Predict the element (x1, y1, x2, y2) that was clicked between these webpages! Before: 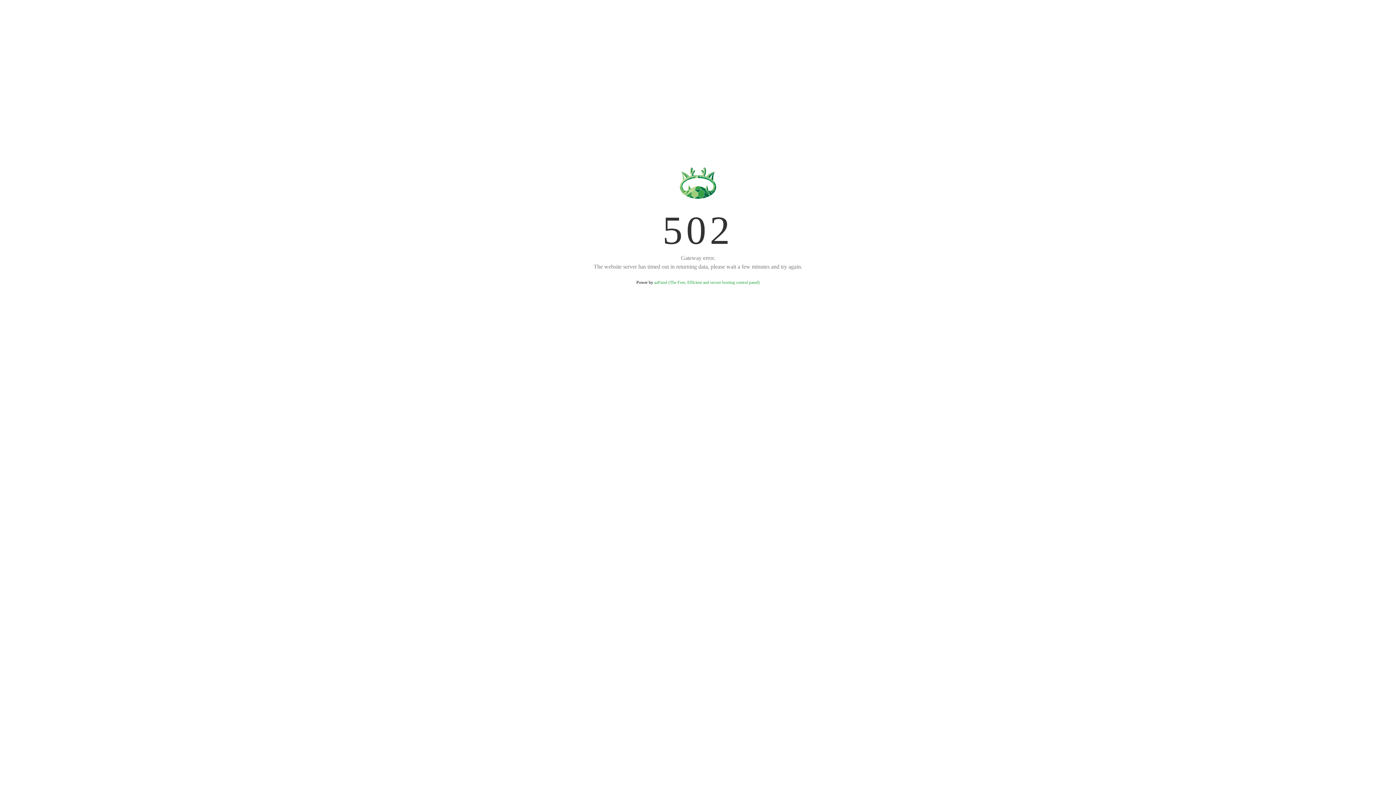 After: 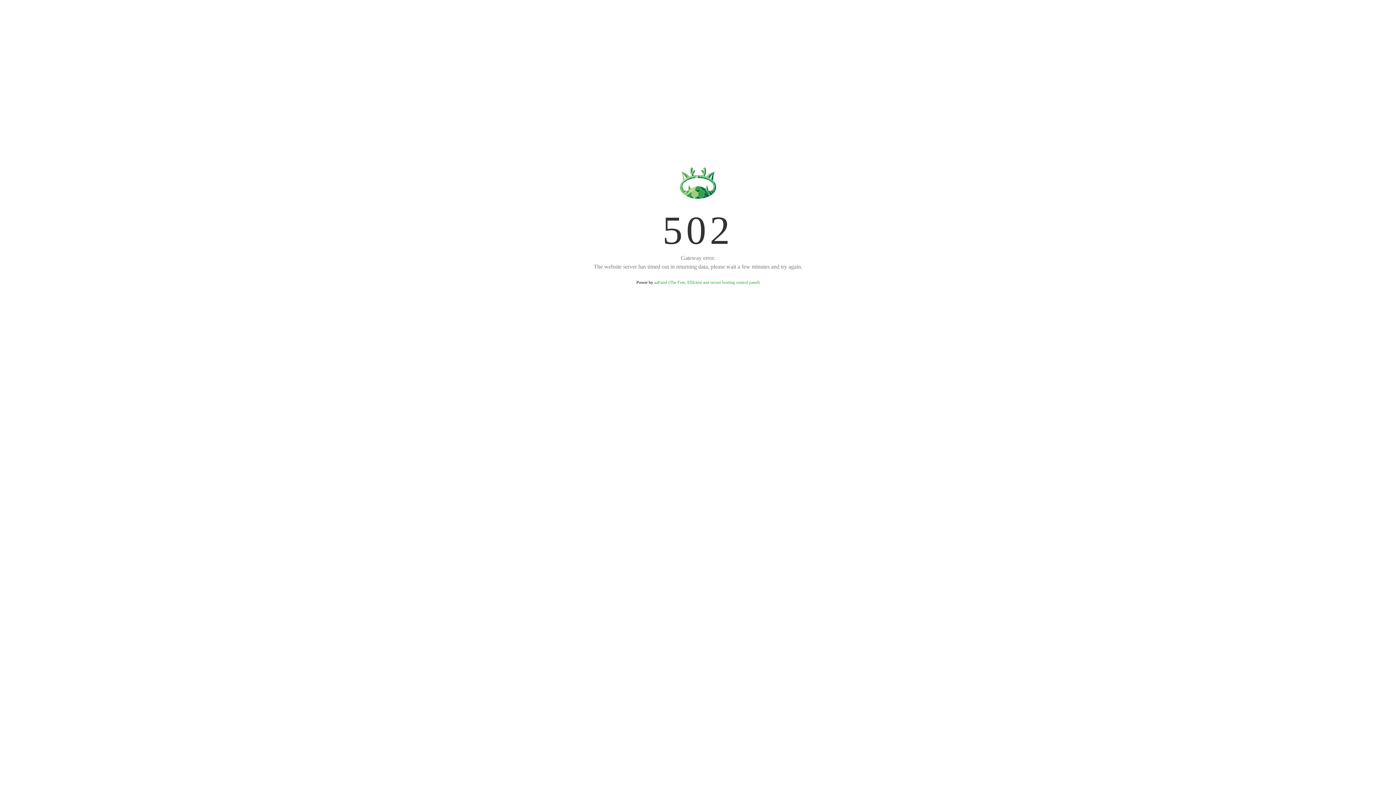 Action: bbox: (654, 280, 759, 285) label: aaPanel (The Free, Efficient and secure hosting control panel)